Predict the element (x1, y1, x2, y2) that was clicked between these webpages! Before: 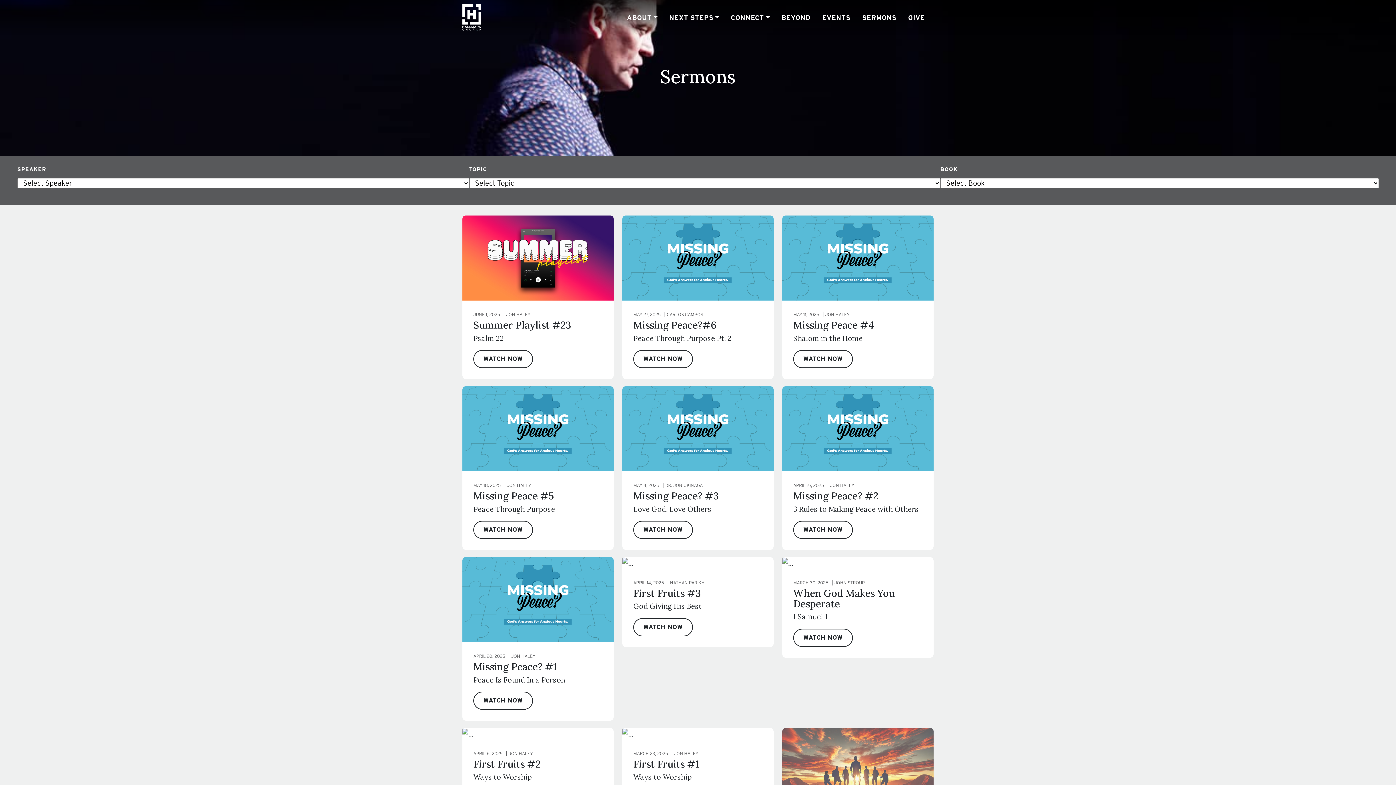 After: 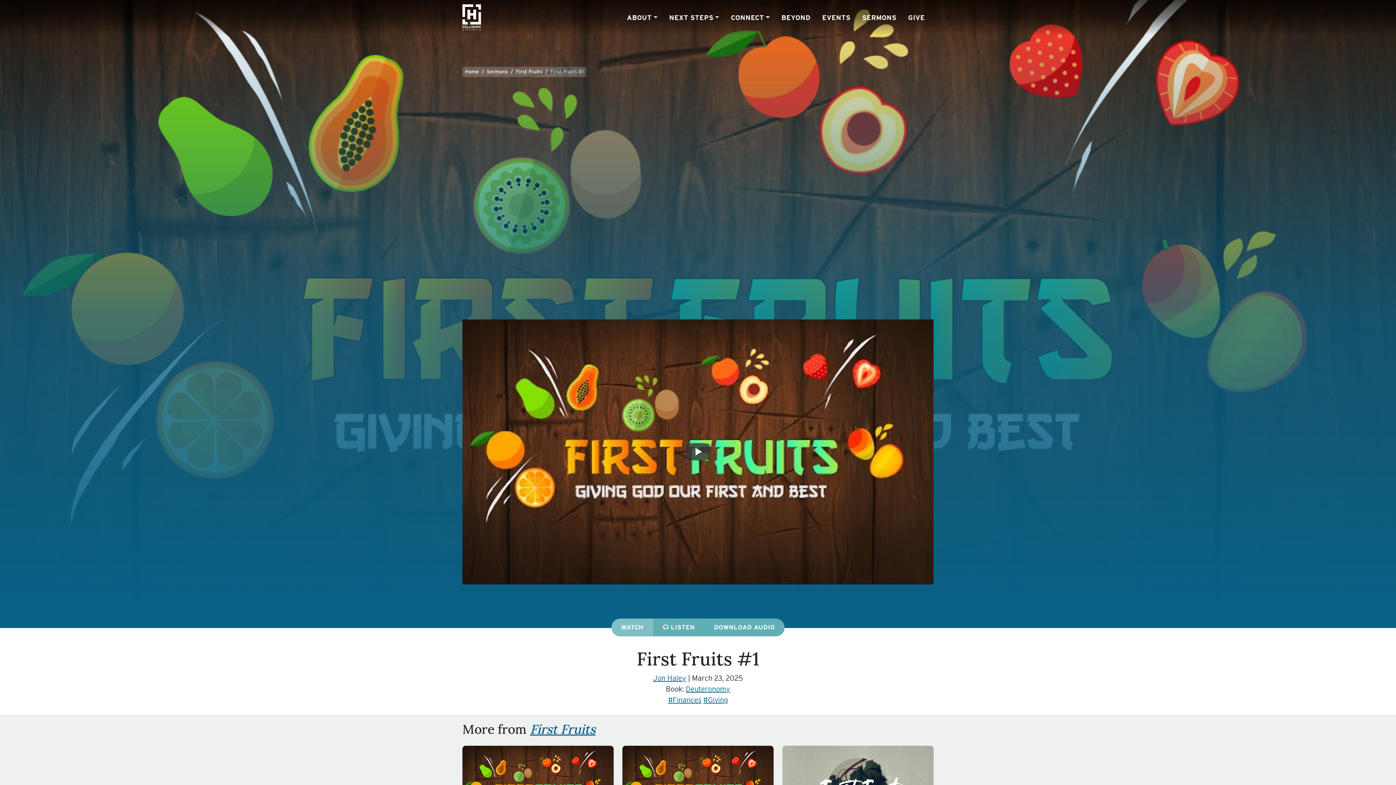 Action: bbox: (622, 728, 773, 818) label: MARCH 23, 2025JON HALEY

First Fruits #1
Ways to Worship
WATCH NOW